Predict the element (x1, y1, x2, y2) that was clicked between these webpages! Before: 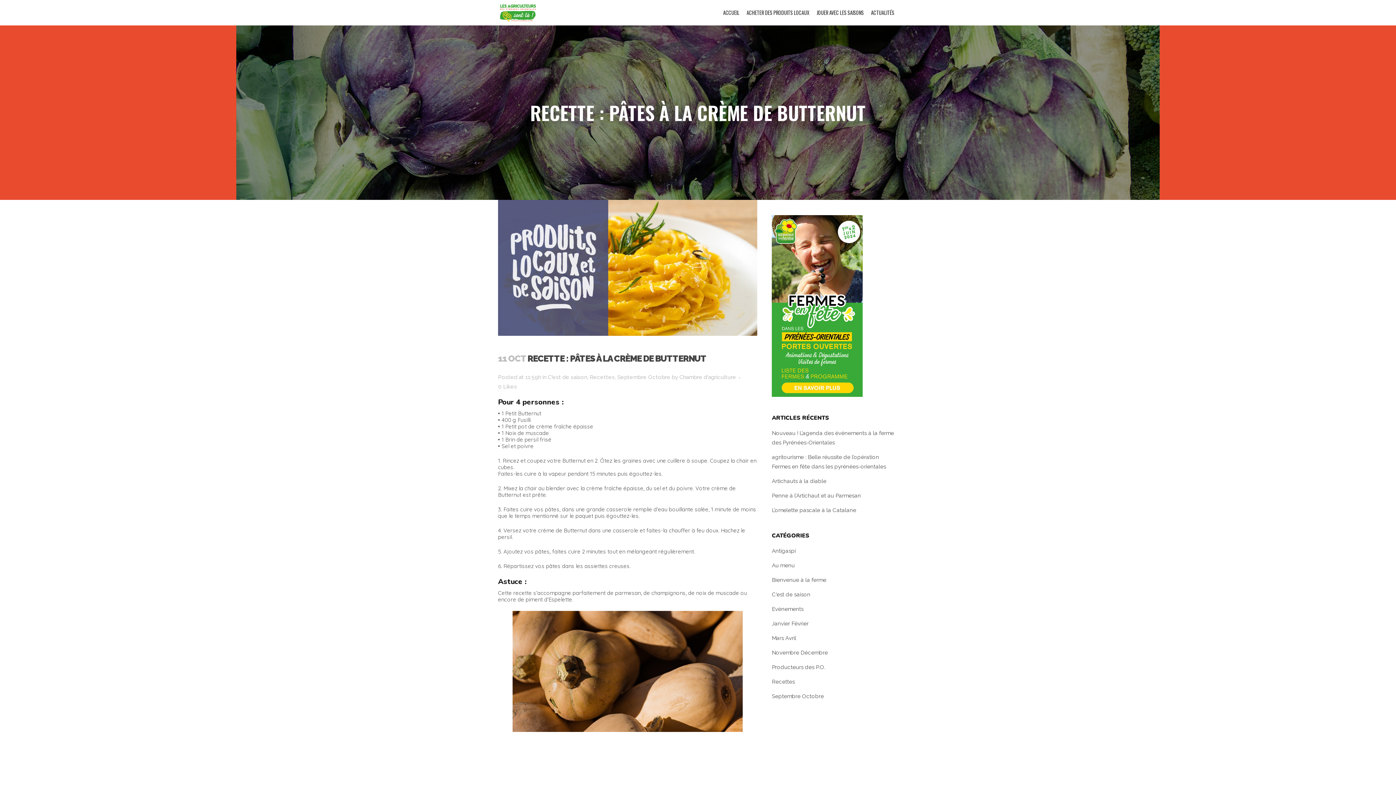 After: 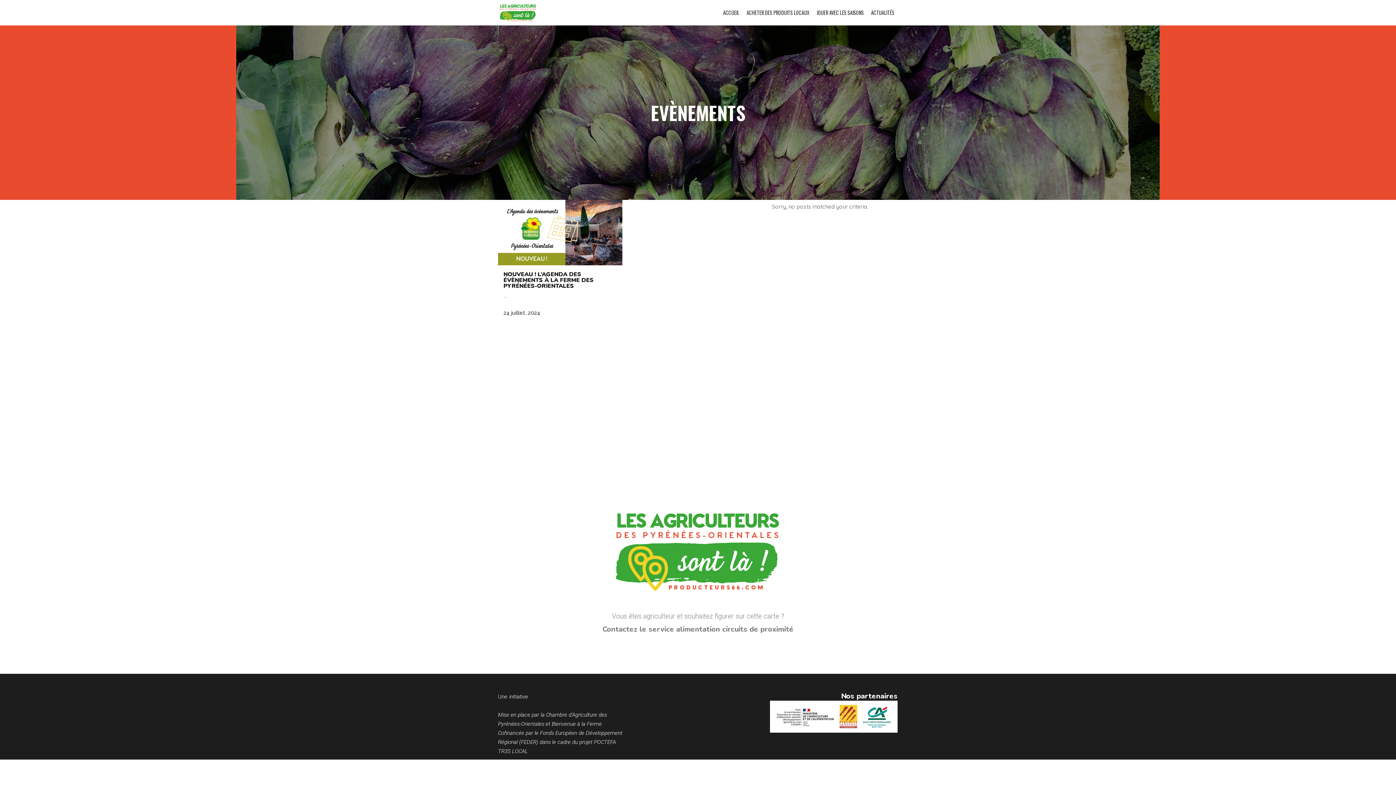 Action: label: Evènements bbox: (772, 606, 803, 612)